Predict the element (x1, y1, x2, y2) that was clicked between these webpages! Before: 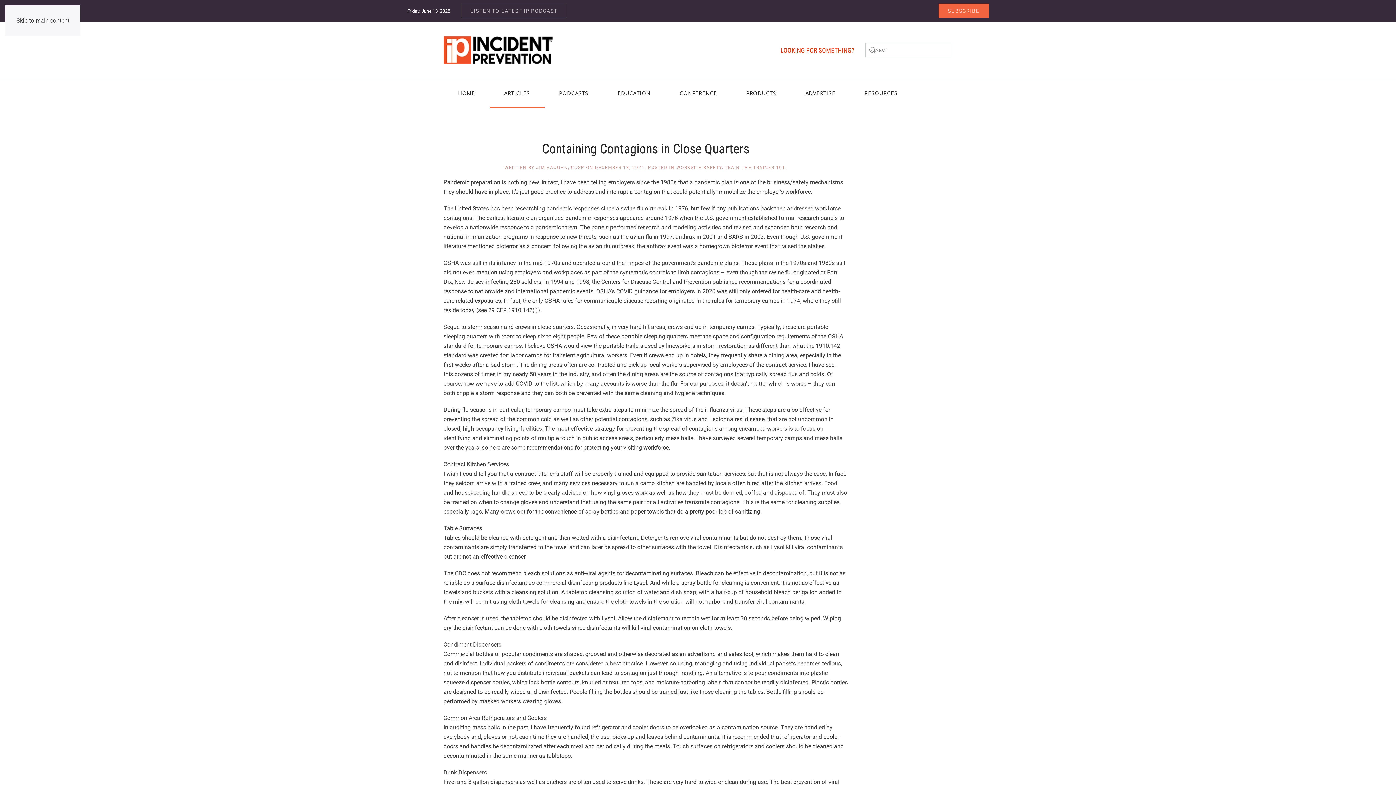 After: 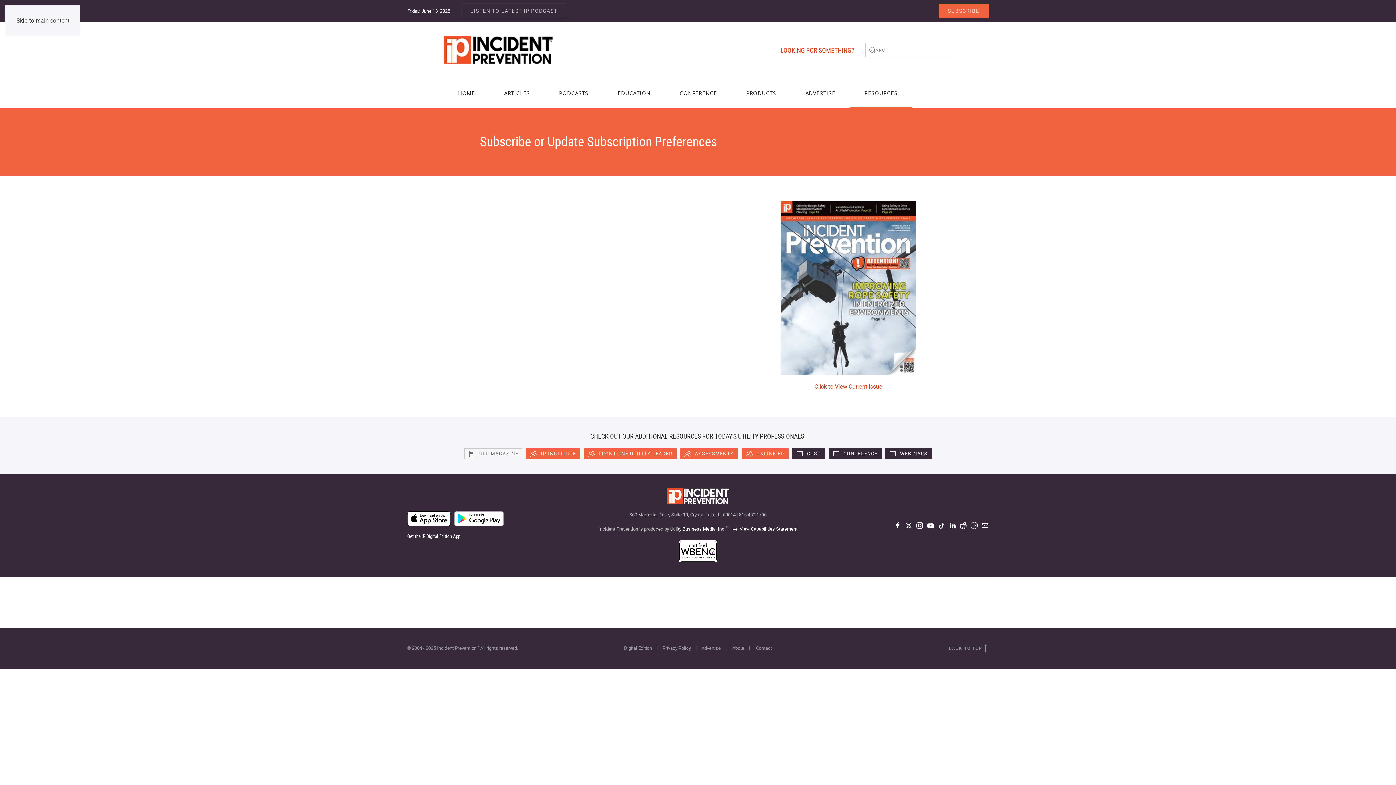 Action: label: SUBSCRIBE bbox: (938, 3, 989, 18)